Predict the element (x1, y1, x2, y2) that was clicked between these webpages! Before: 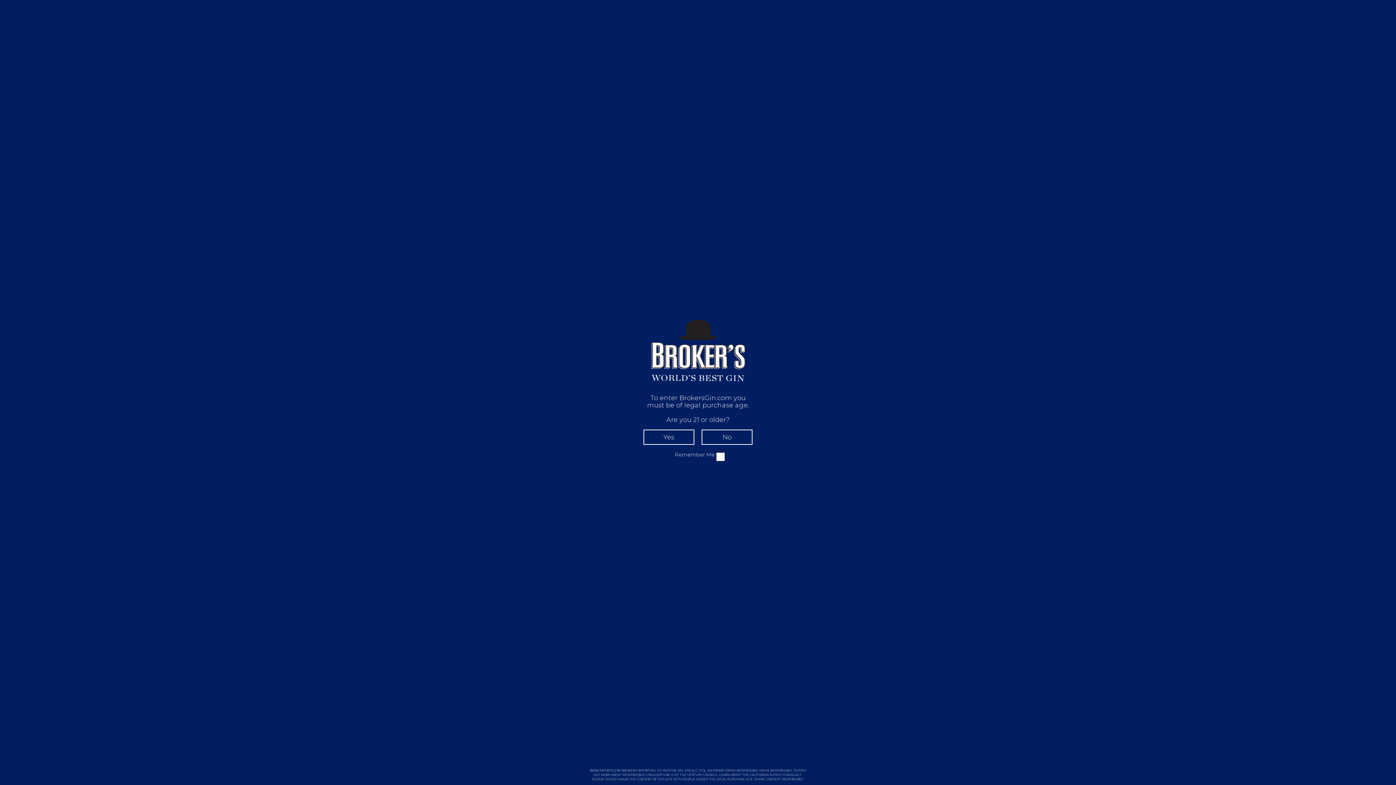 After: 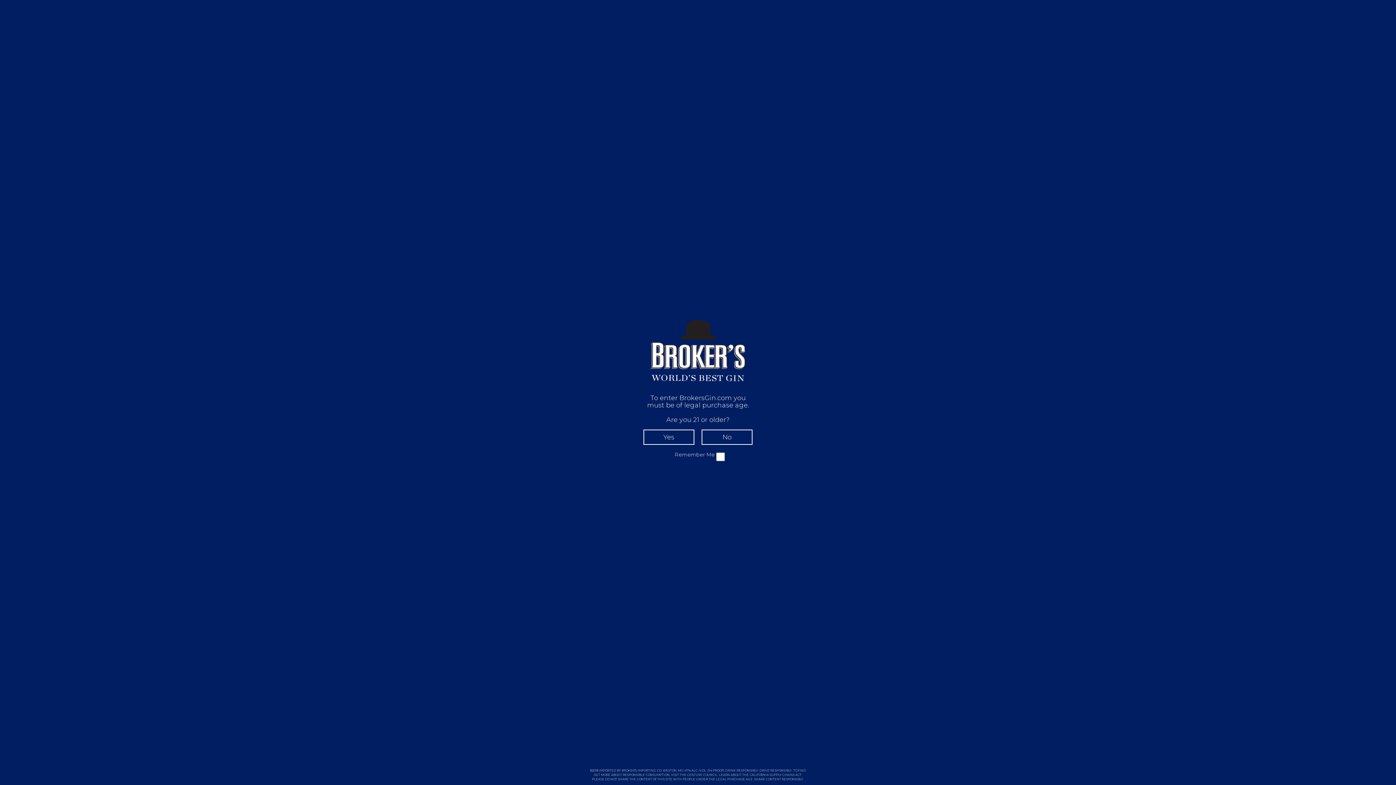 Action: label: CENTURY COUNCIL bbox: (687, 773, 717, 777)